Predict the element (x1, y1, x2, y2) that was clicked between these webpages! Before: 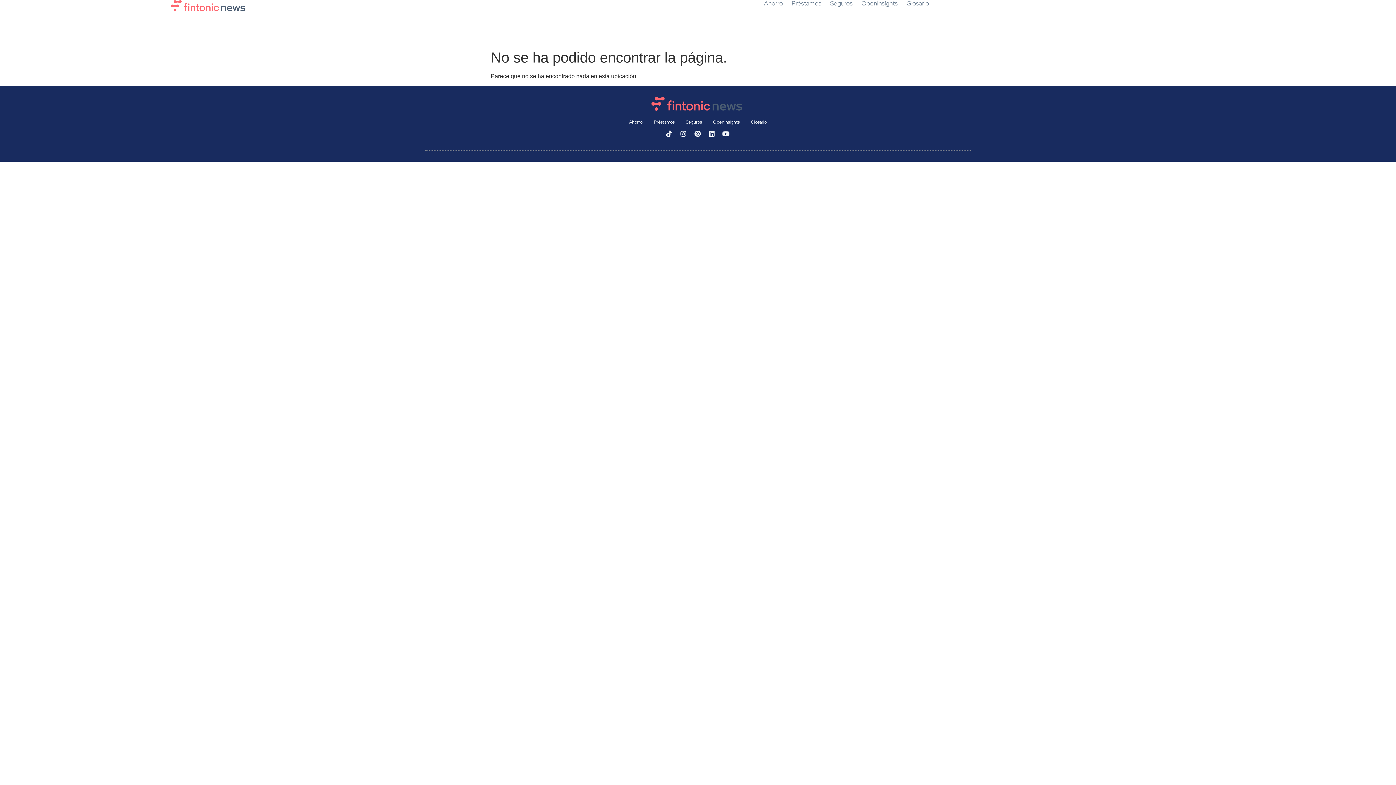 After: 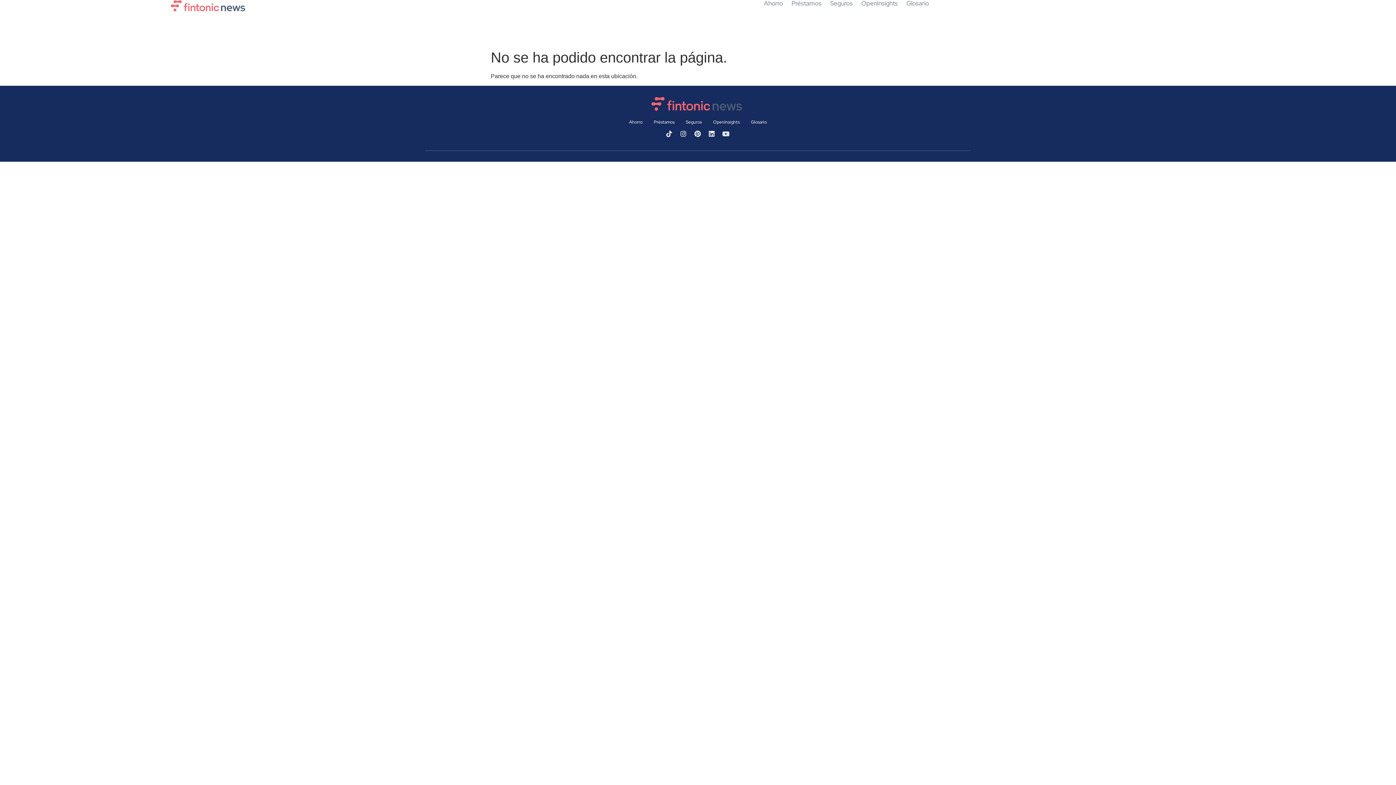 Action: label: Youtube bbox: (722, 130, 729, 136)